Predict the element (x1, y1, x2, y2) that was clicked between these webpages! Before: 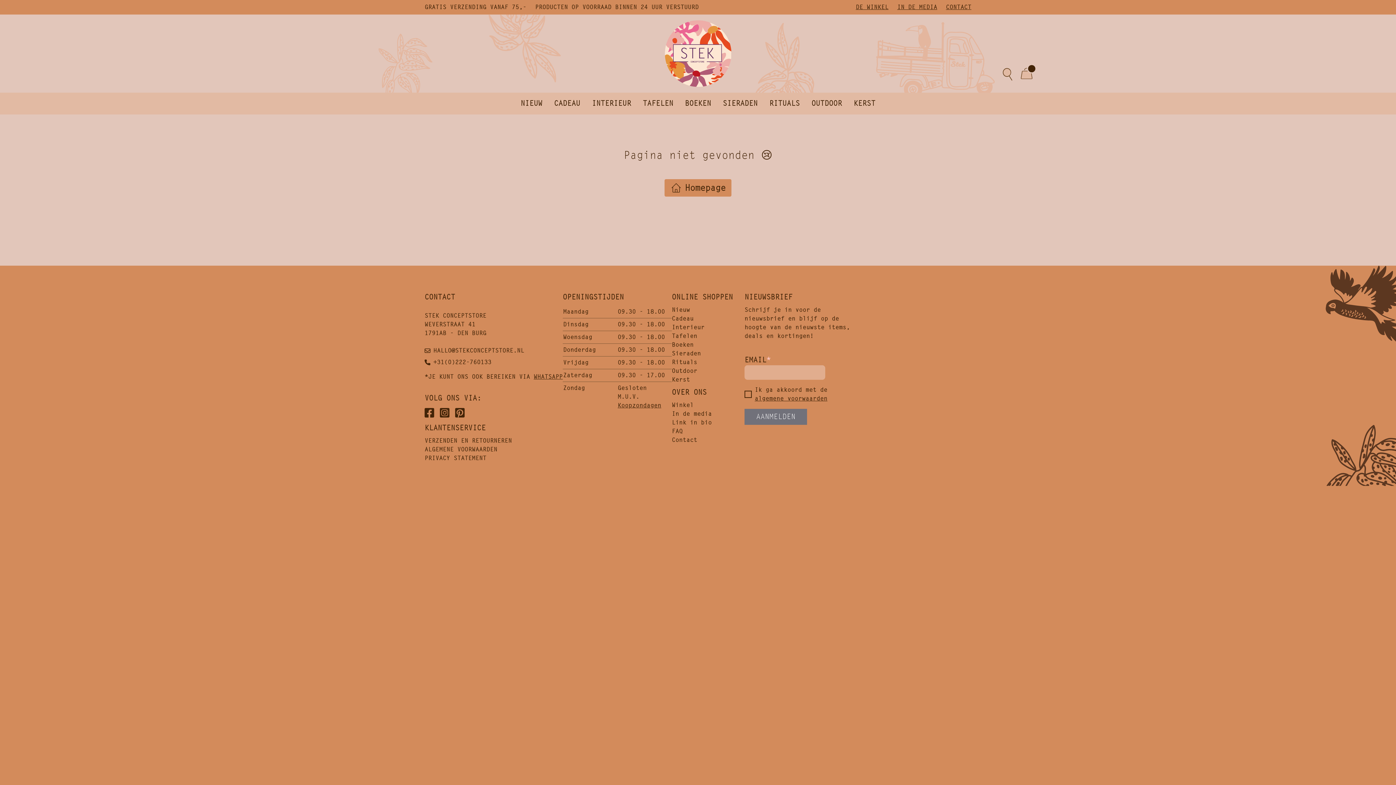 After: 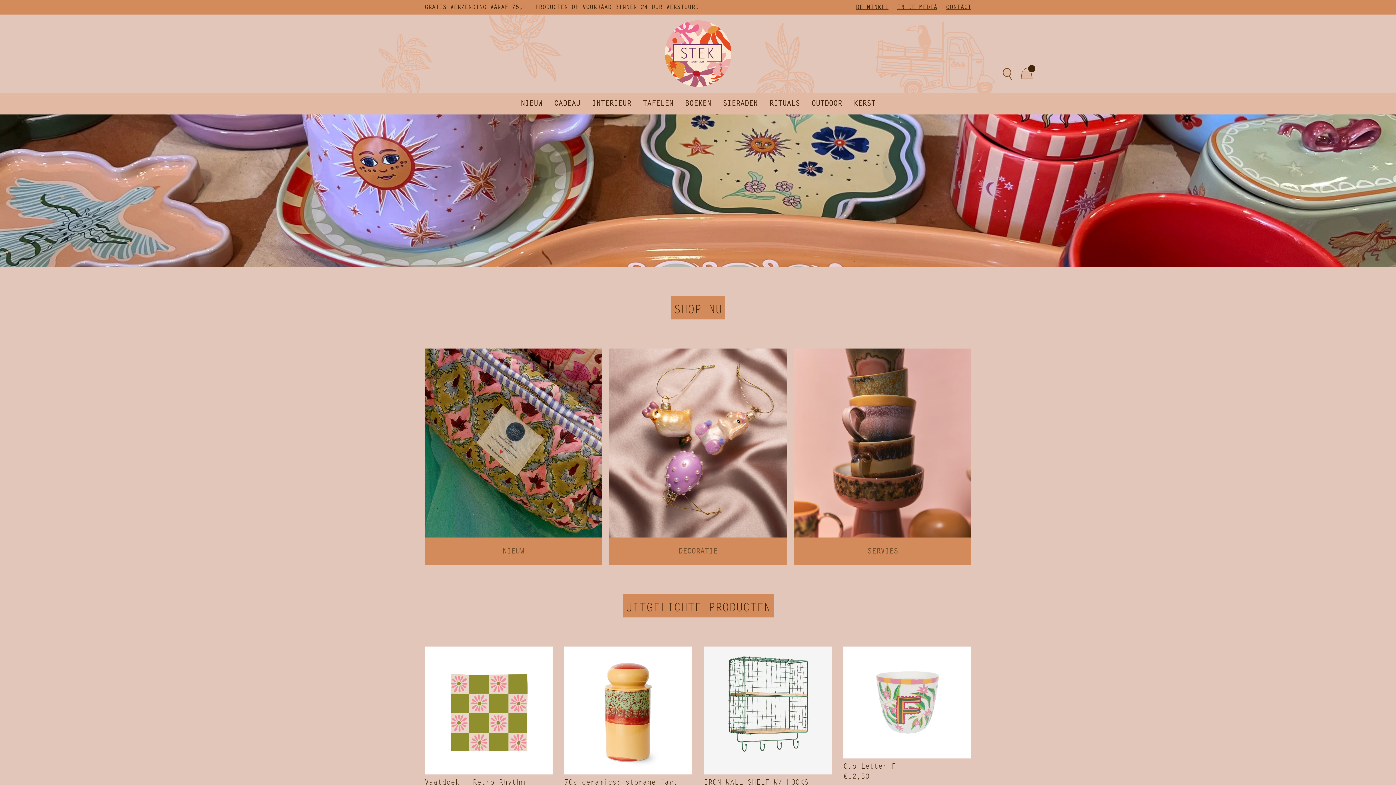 Action: label: Homepage bbox: (664, 179, 731, 196)